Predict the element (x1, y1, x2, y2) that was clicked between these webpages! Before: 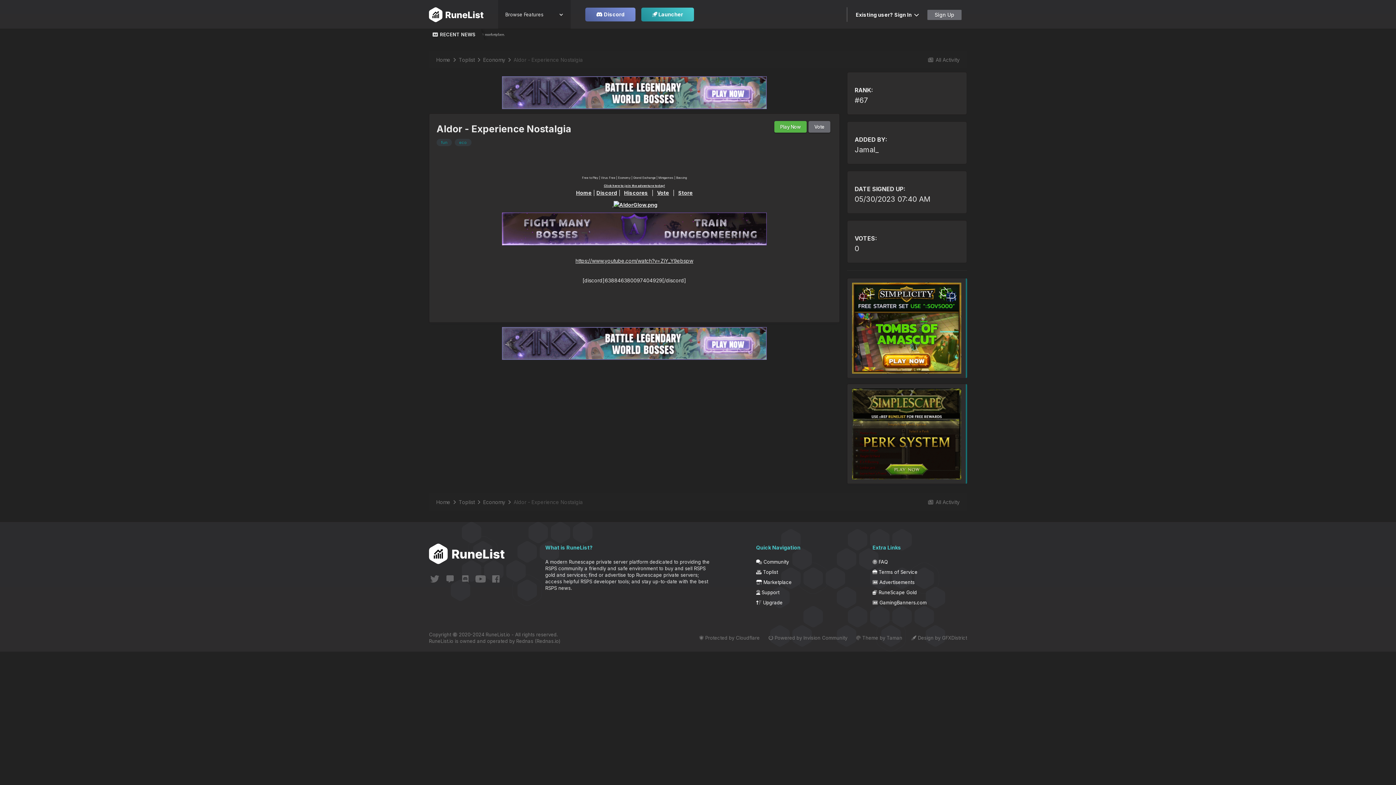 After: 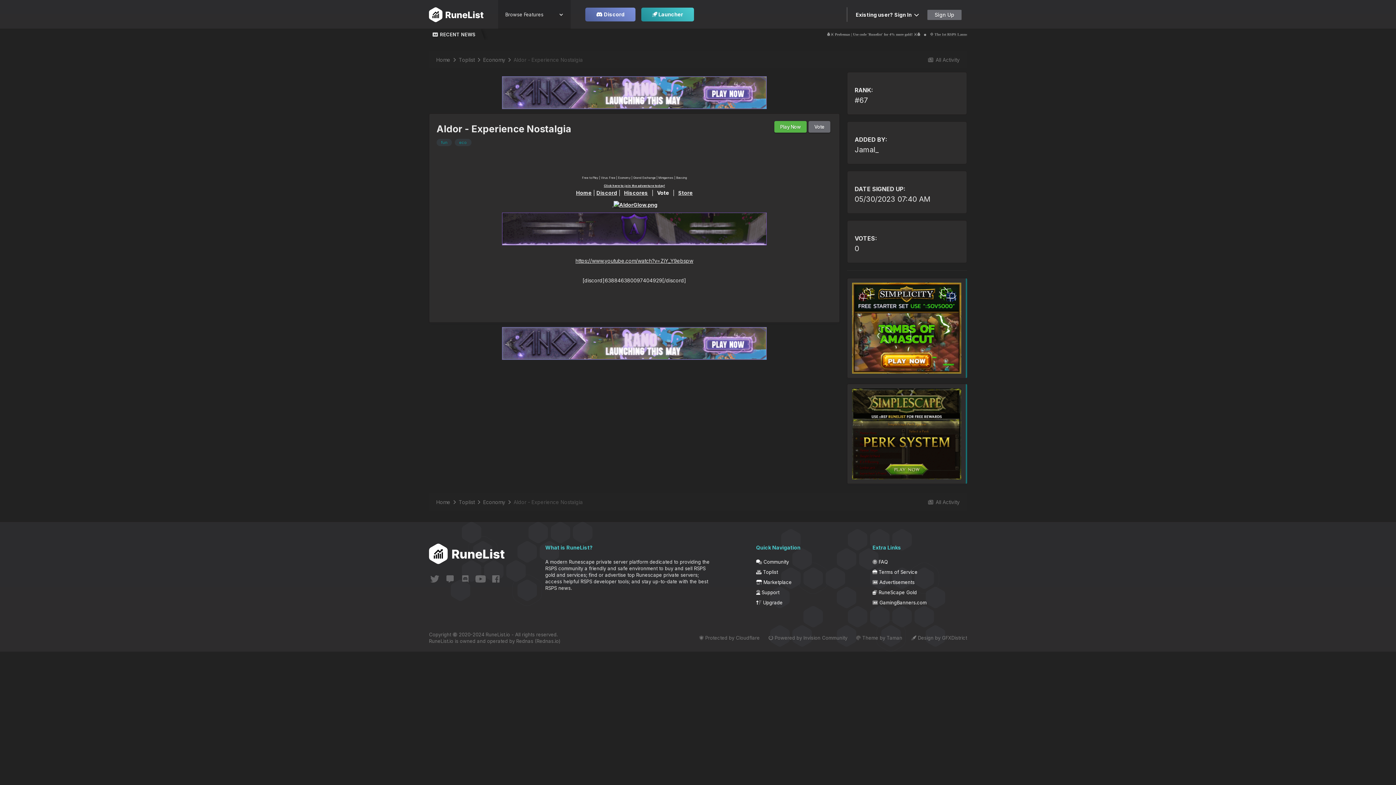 Action: bbox: (657, 189, 669, 196) label: Vote